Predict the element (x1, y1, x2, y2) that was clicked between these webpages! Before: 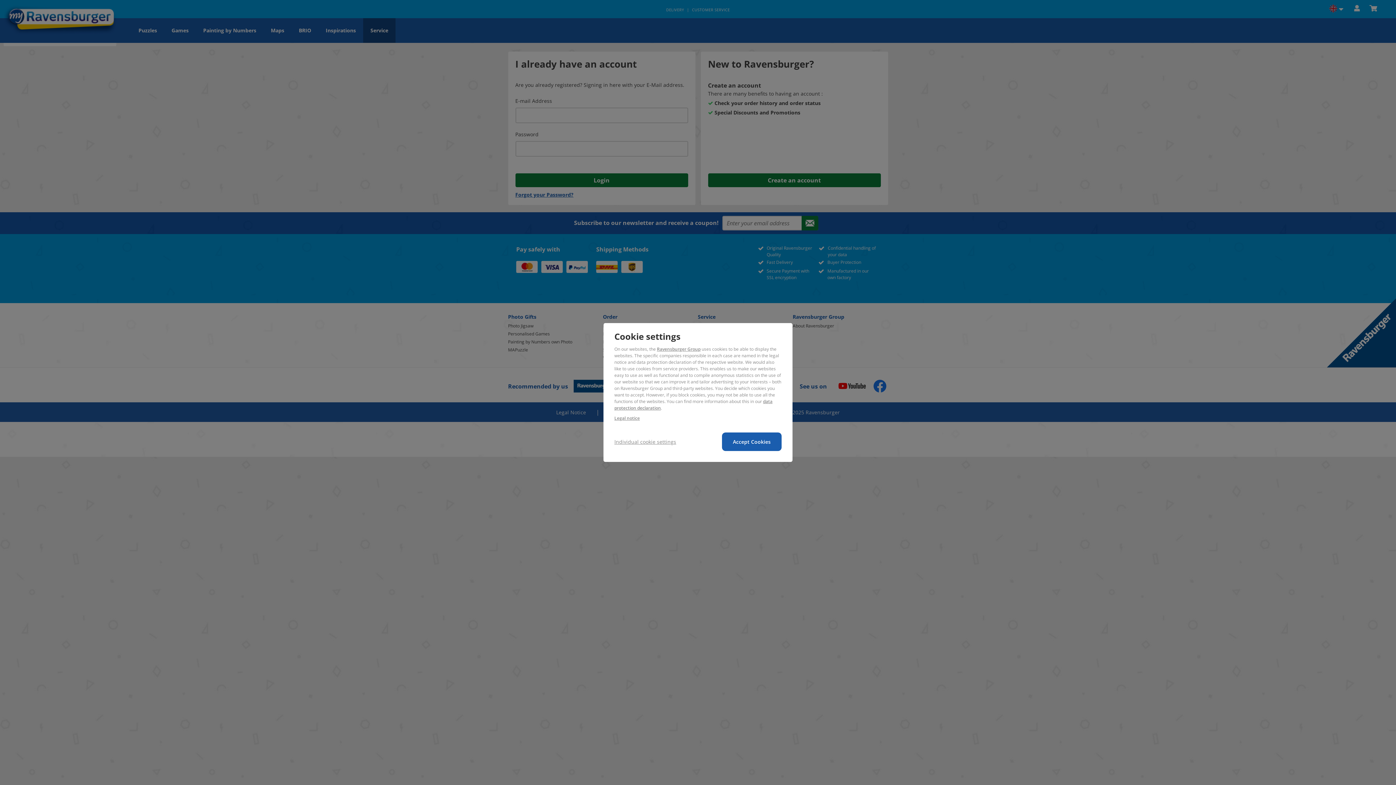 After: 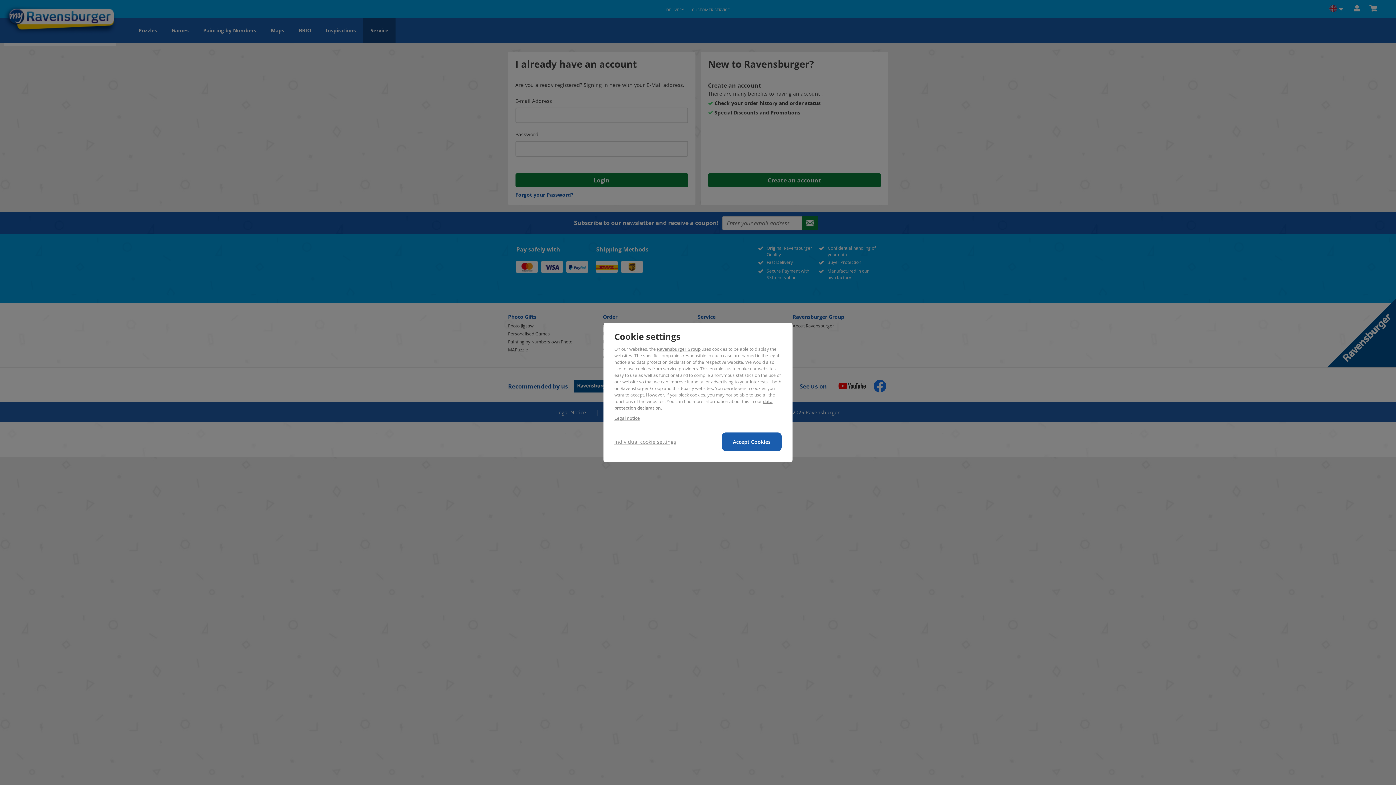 Action: label: Ravensburger Group bbox: (657, 346, 700, 352)